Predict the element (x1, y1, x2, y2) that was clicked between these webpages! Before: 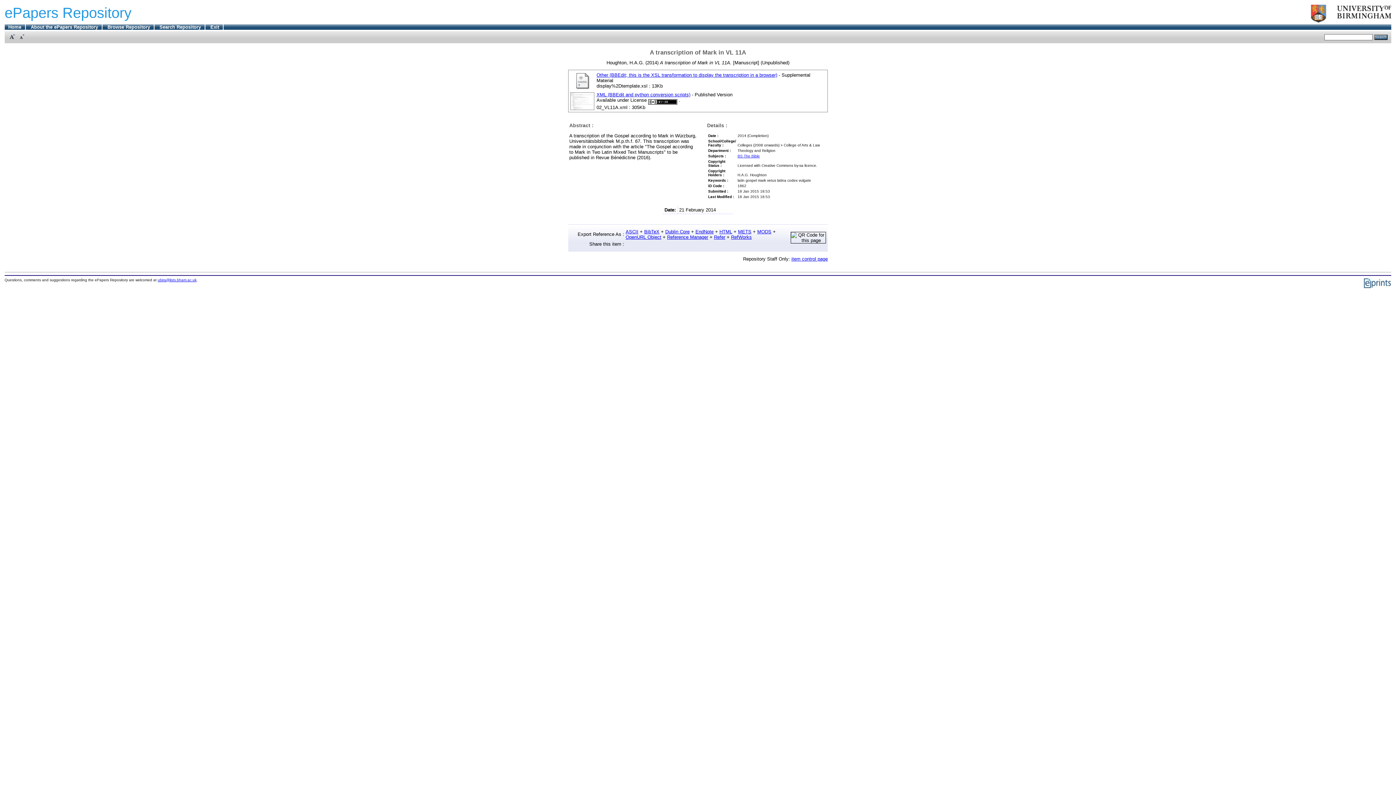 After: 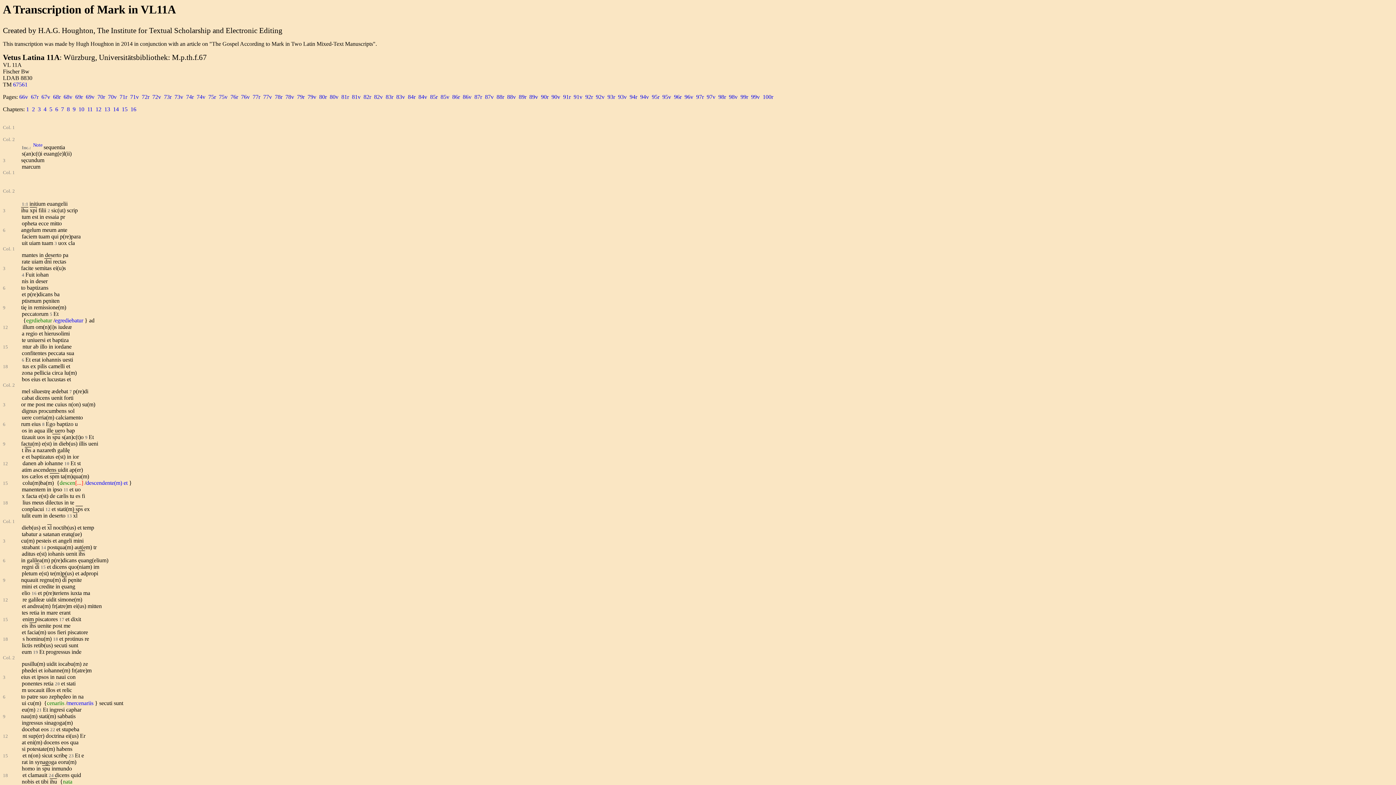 Action: label: XML (BBEdit and python conversion scripts) bbox: (596, 92, 690, 97)